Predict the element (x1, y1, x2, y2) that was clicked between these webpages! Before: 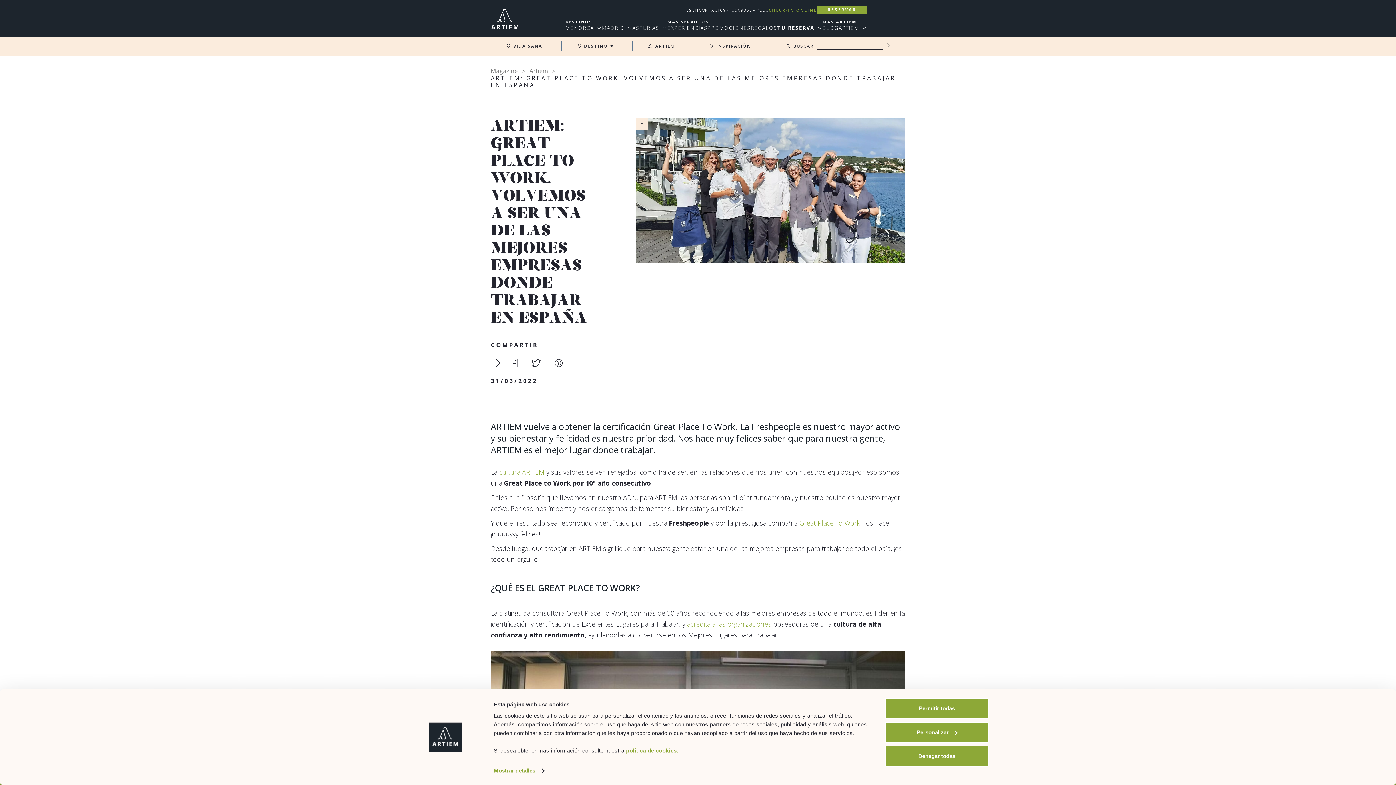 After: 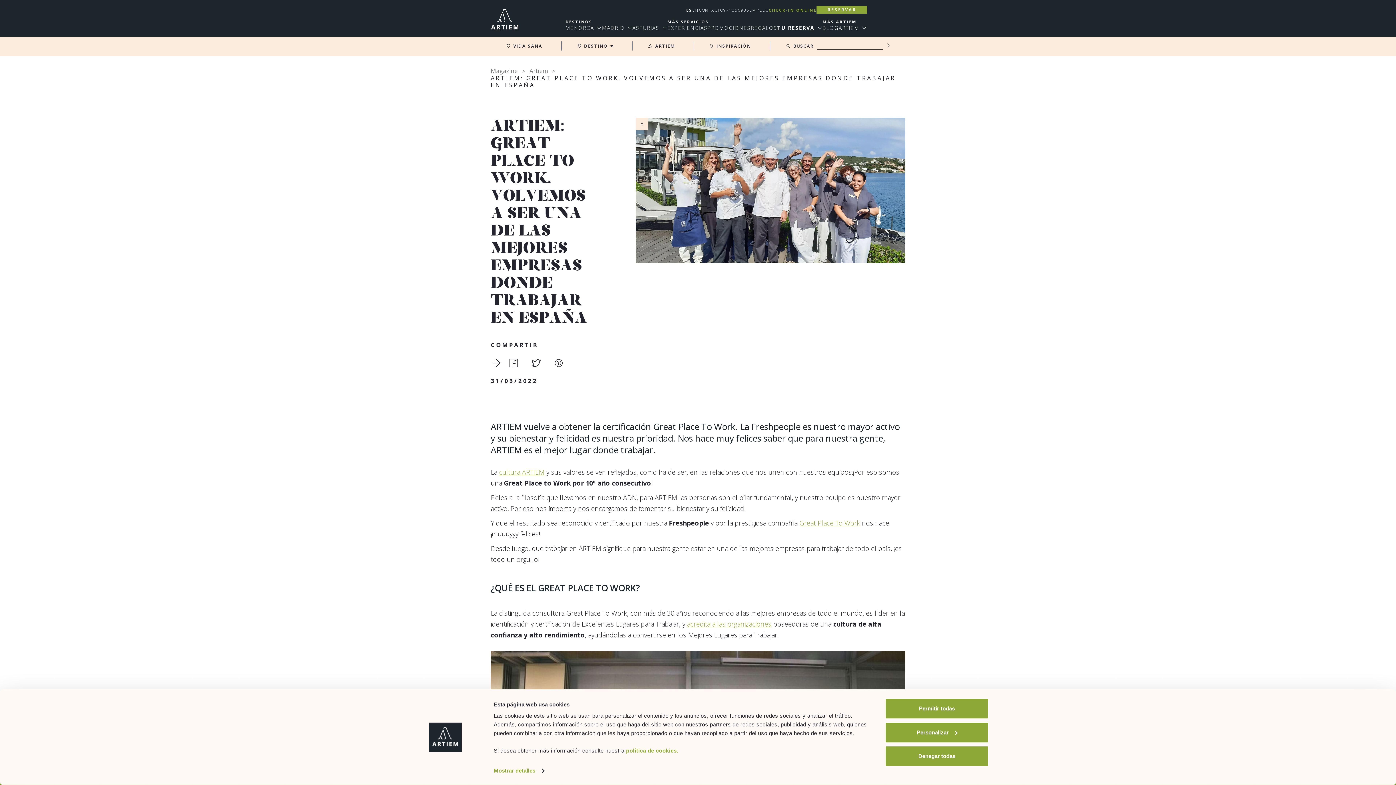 Action: label: EMPLEO bbox: (749, 7, 768, 12)